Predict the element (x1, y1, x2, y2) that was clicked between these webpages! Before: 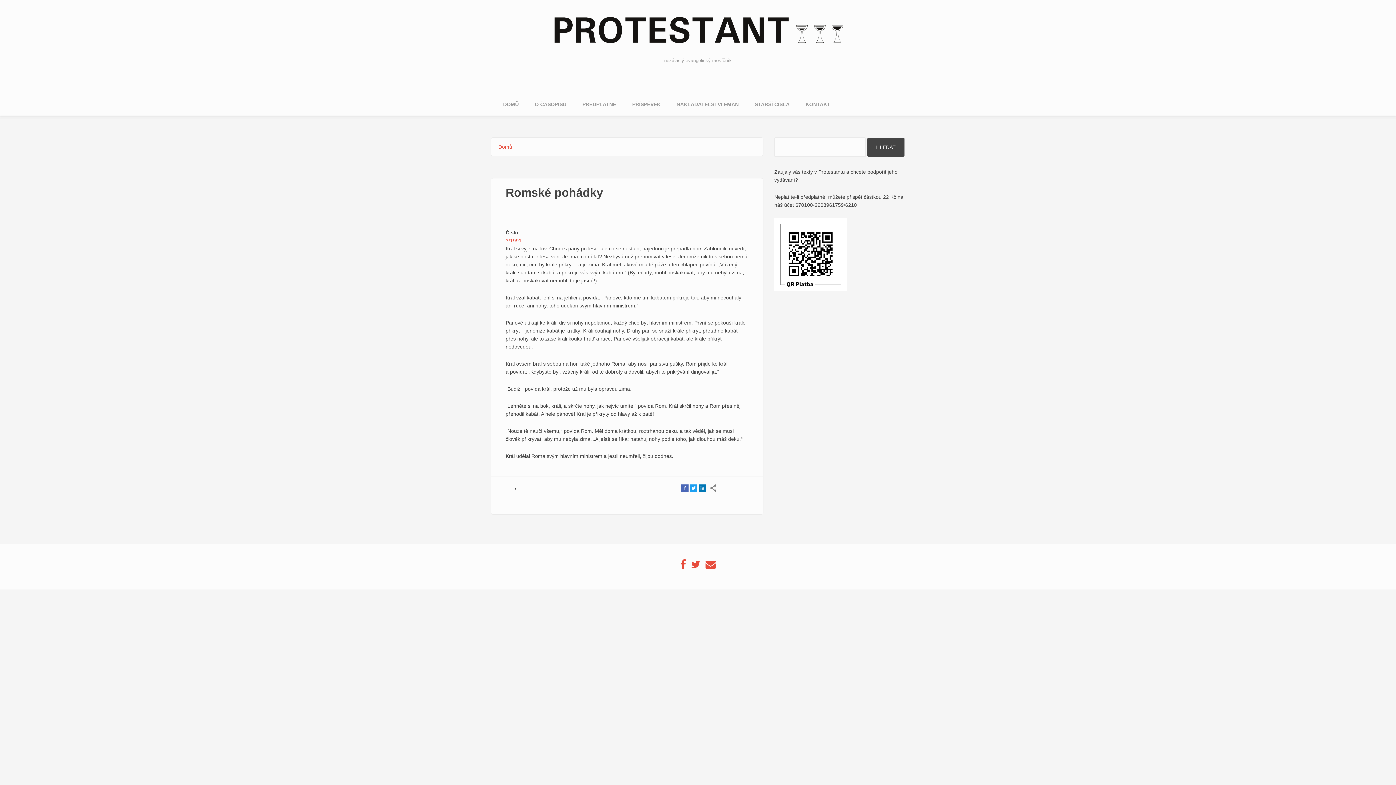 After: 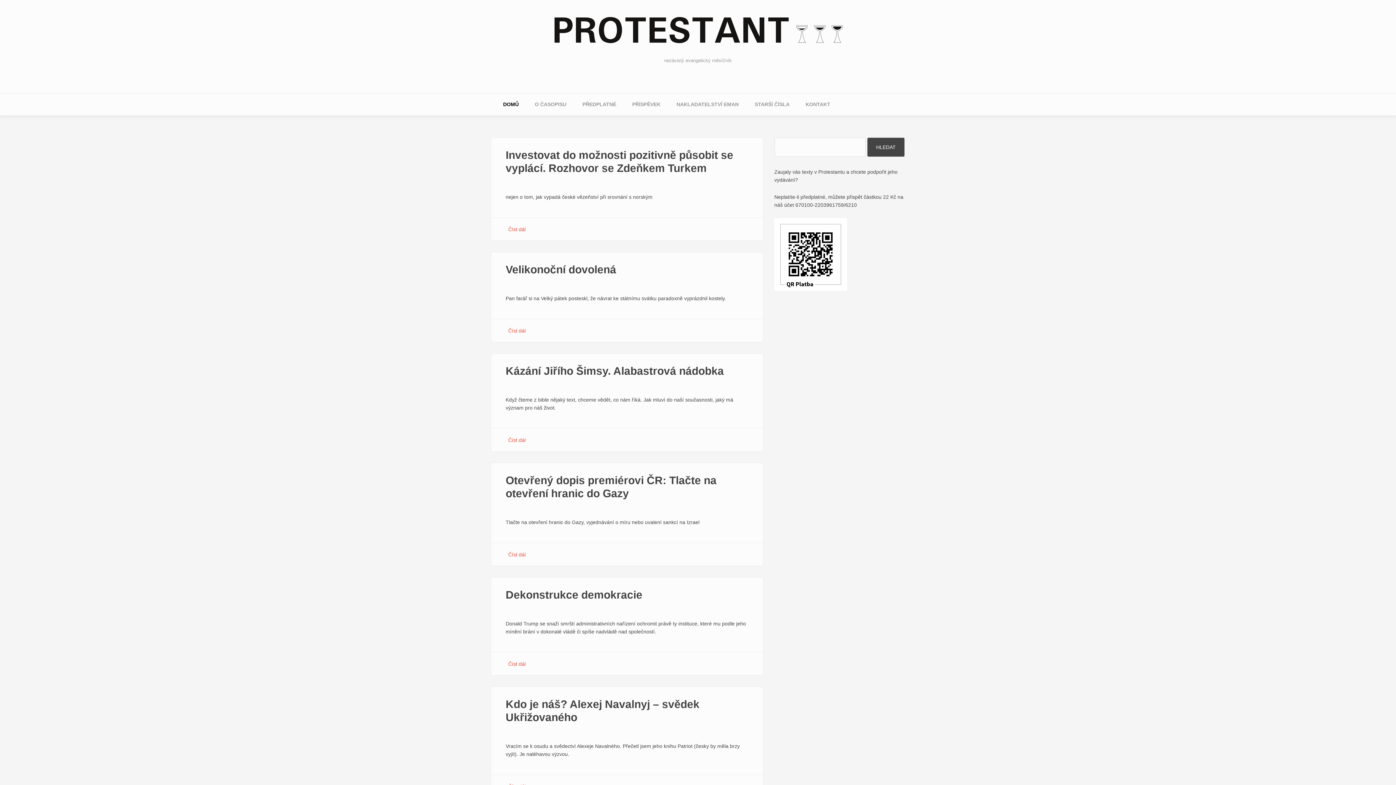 Action: label: DOMŮ bbox: (496, 93, 526, 115)